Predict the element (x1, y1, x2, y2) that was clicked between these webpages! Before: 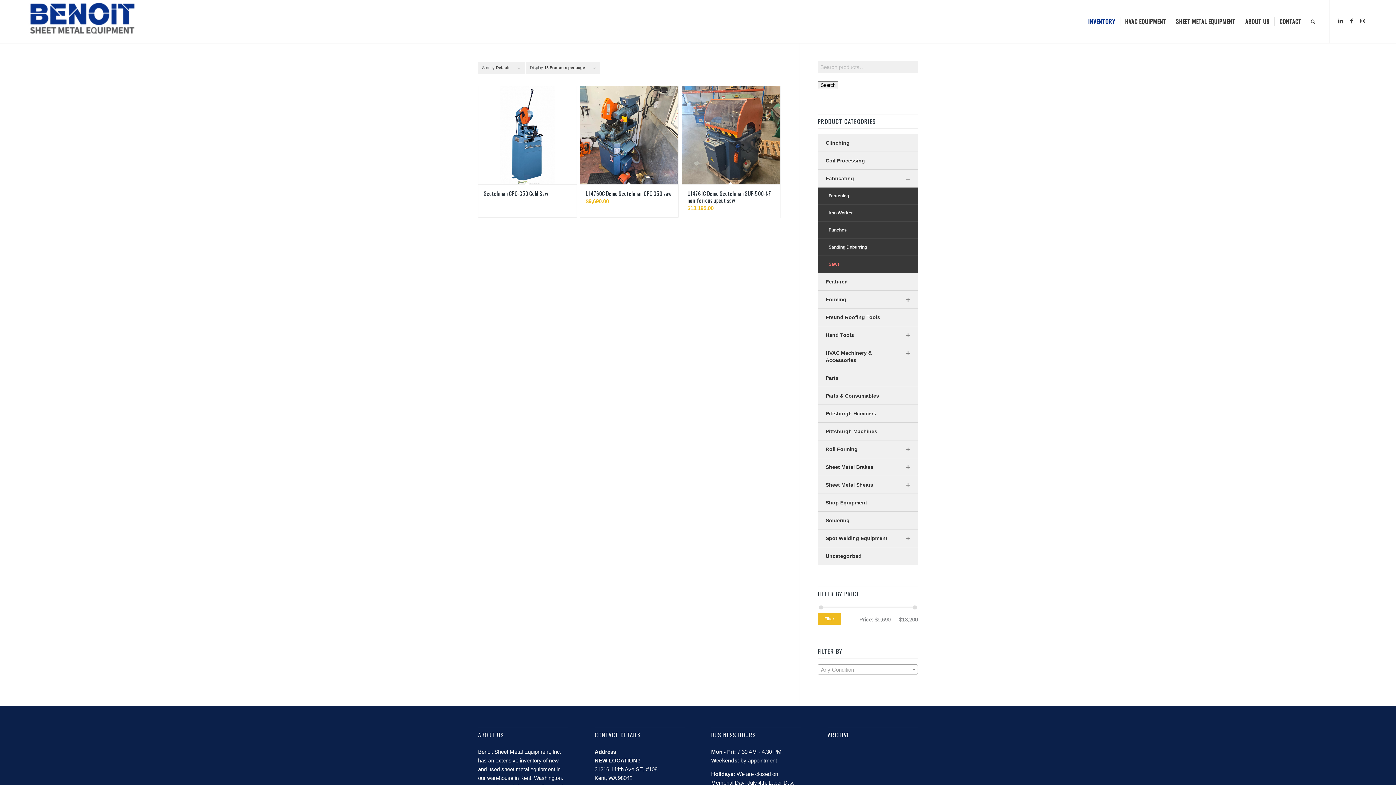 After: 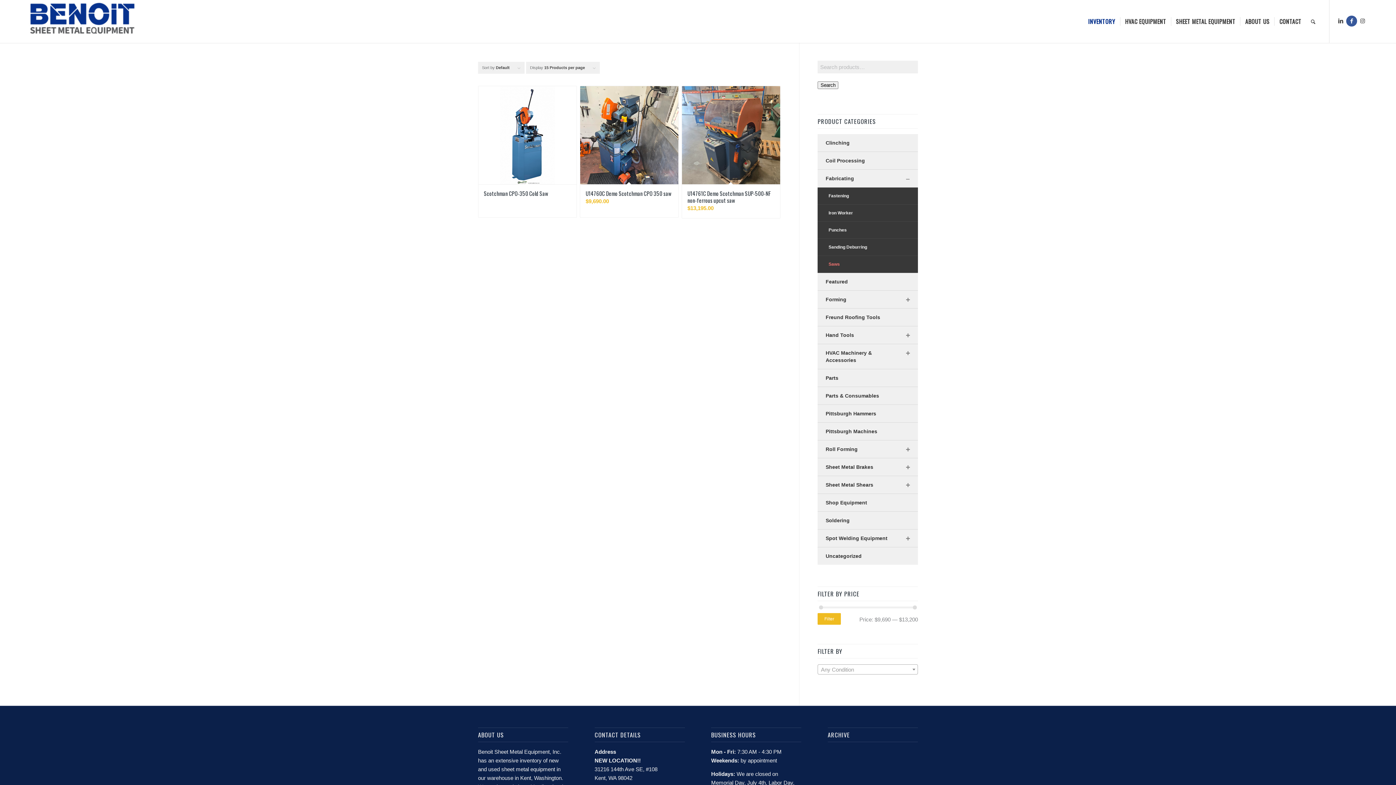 Action: label: Link to Facebook bbox: (1346, 15, 1357, 26)